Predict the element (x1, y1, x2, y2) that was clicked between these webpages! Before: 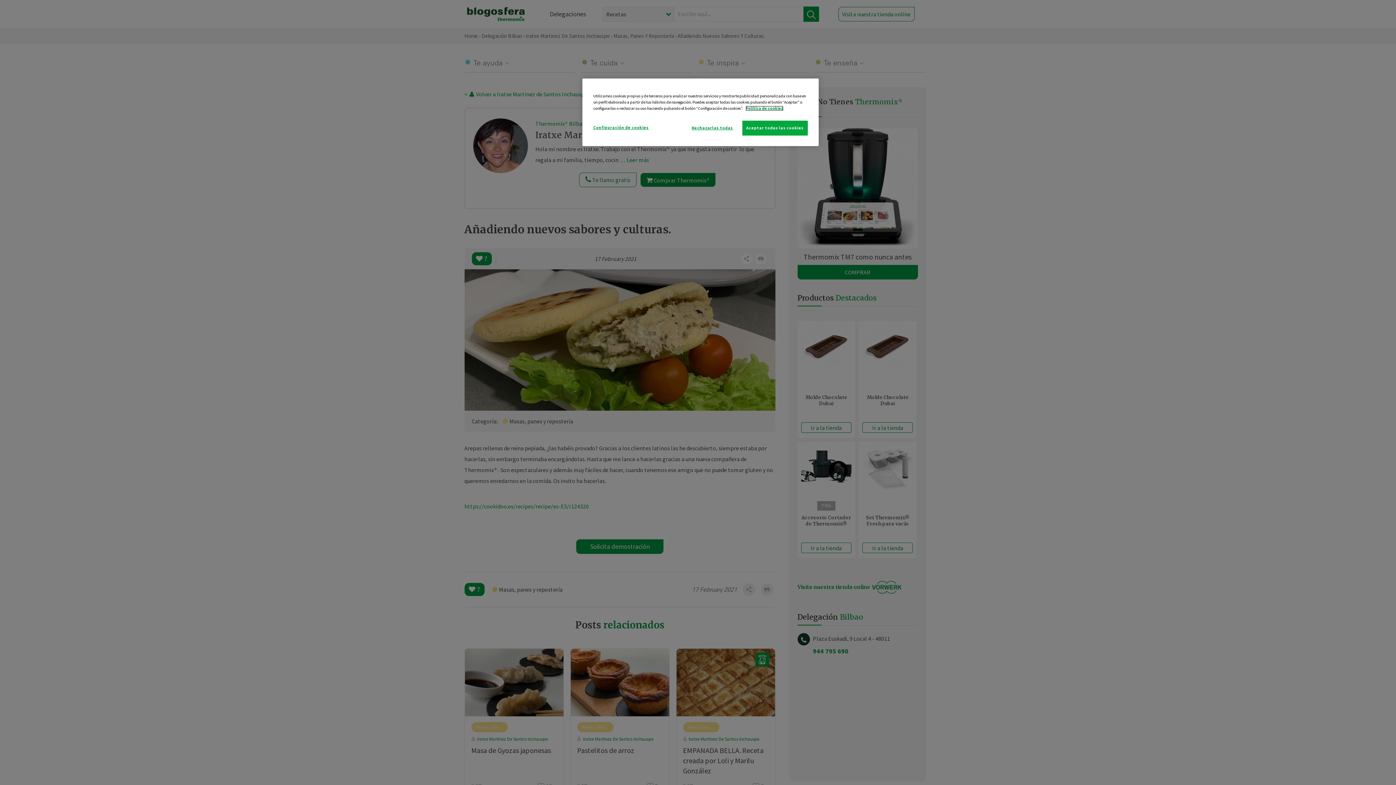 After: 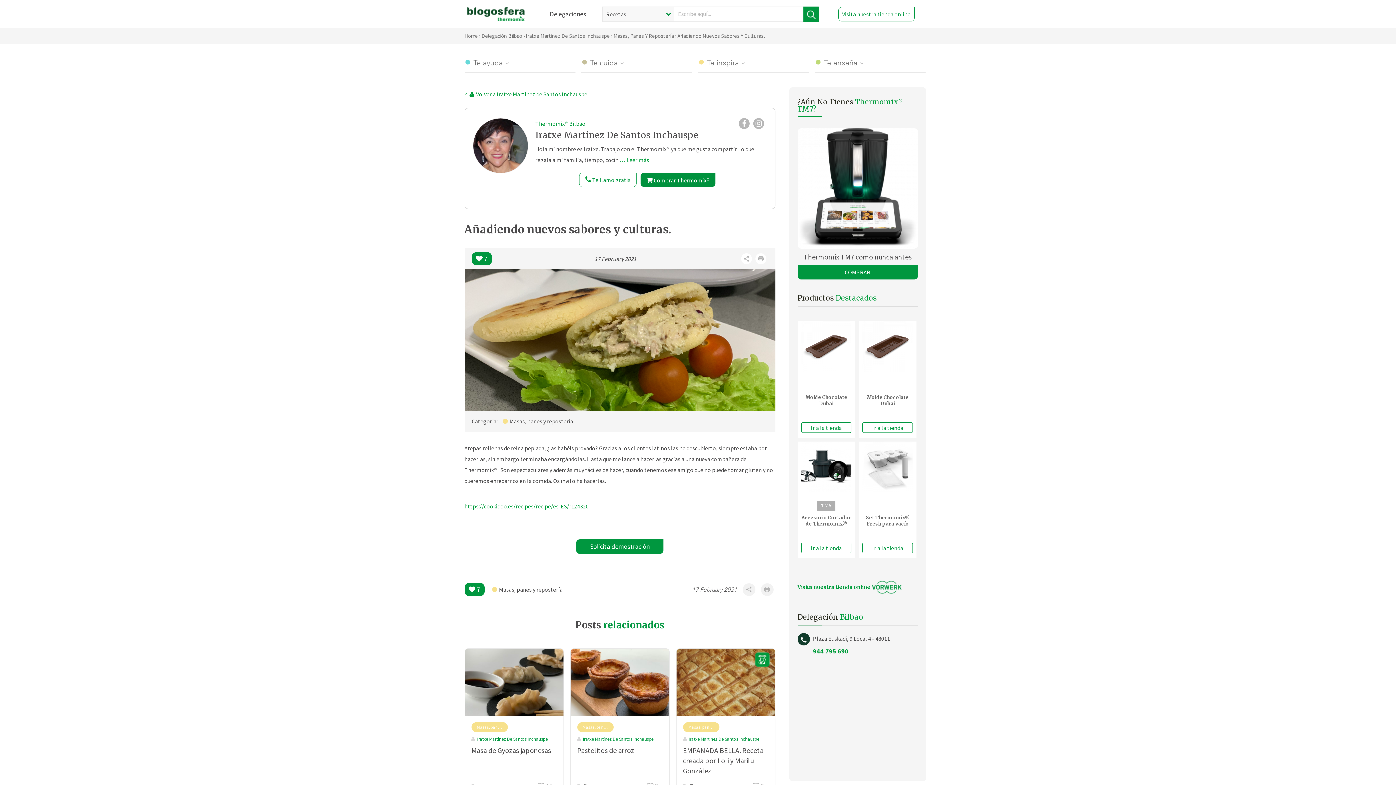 Action: label: Rechazarlas todas bbox: (687, 120, 737, 135)